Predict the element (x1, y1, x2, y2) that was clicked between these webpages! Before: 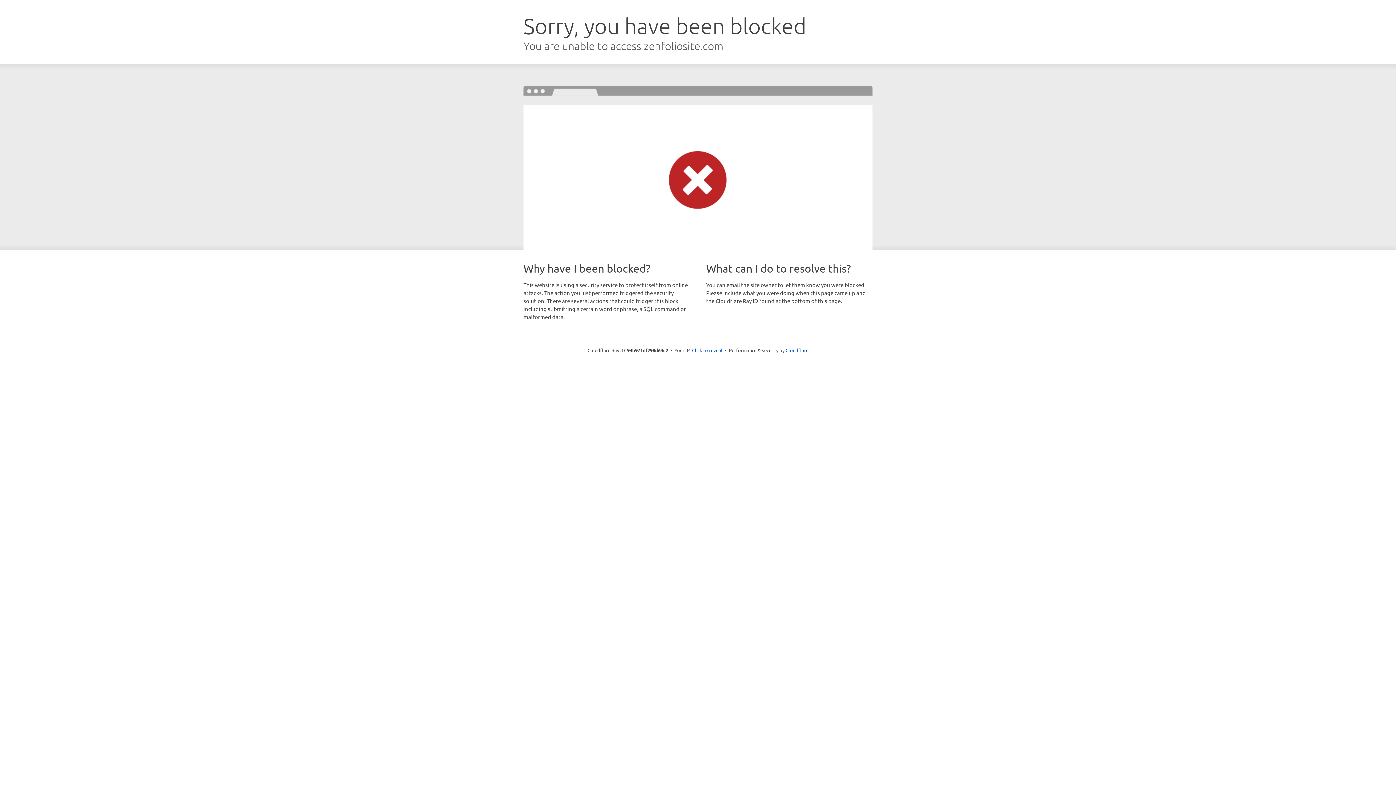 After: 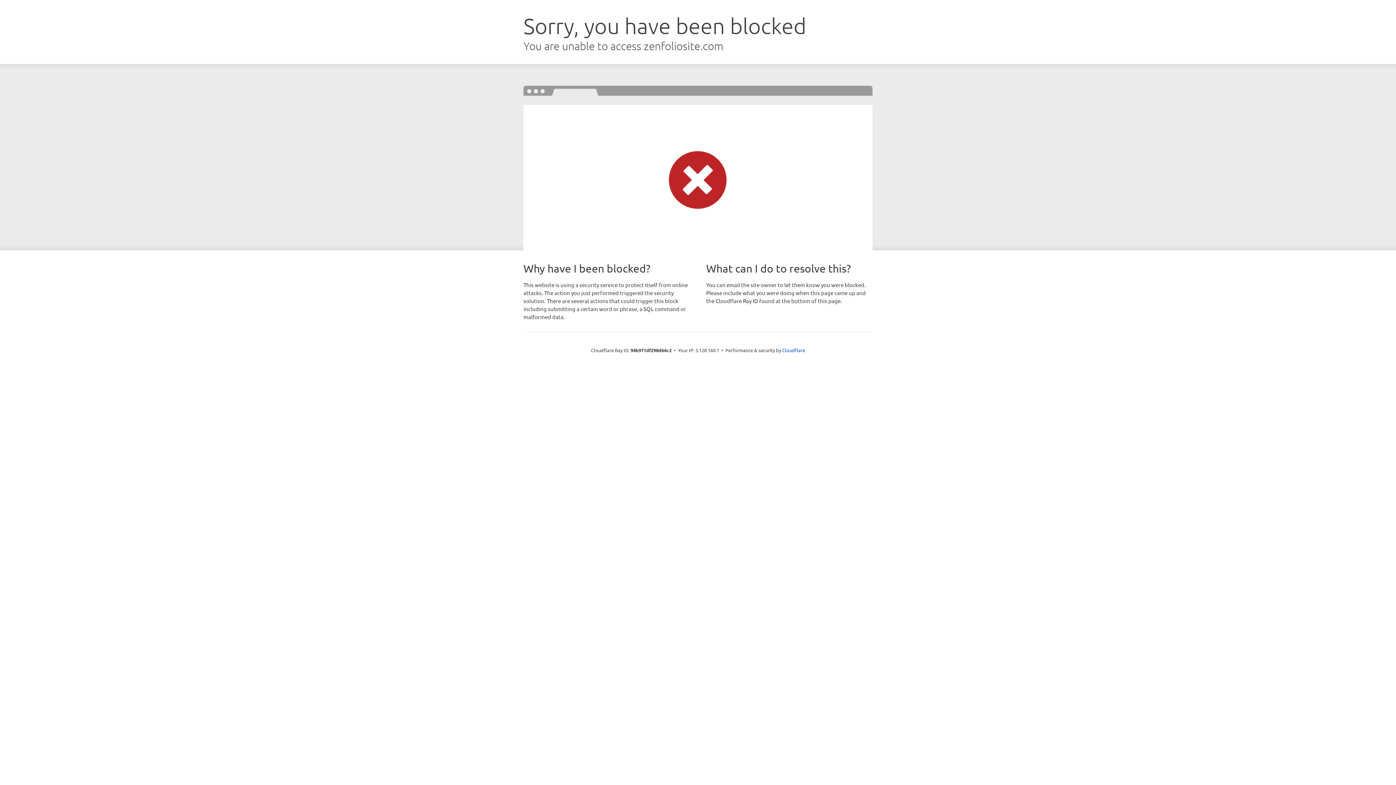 Action: label: Click to reveal bbox: (692, 346, 722, 353)